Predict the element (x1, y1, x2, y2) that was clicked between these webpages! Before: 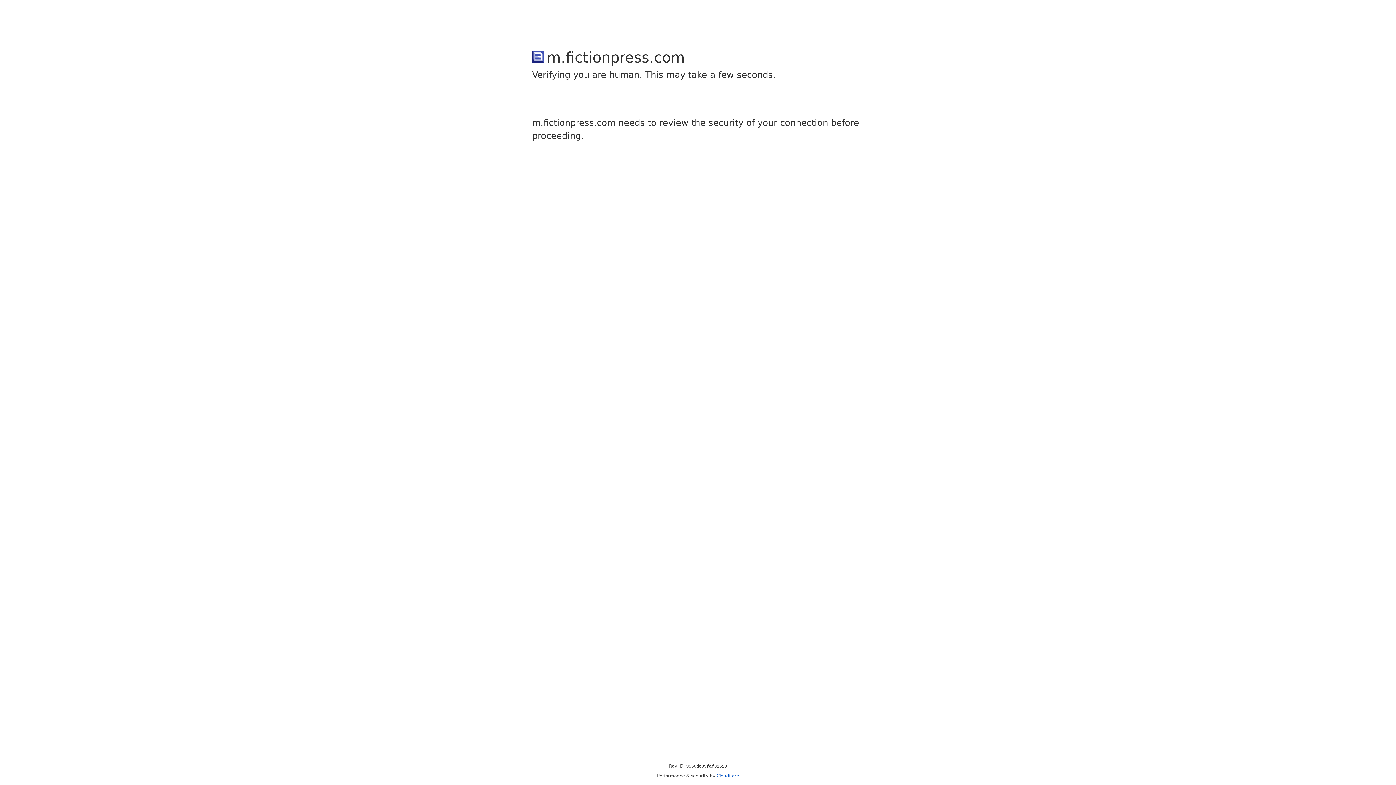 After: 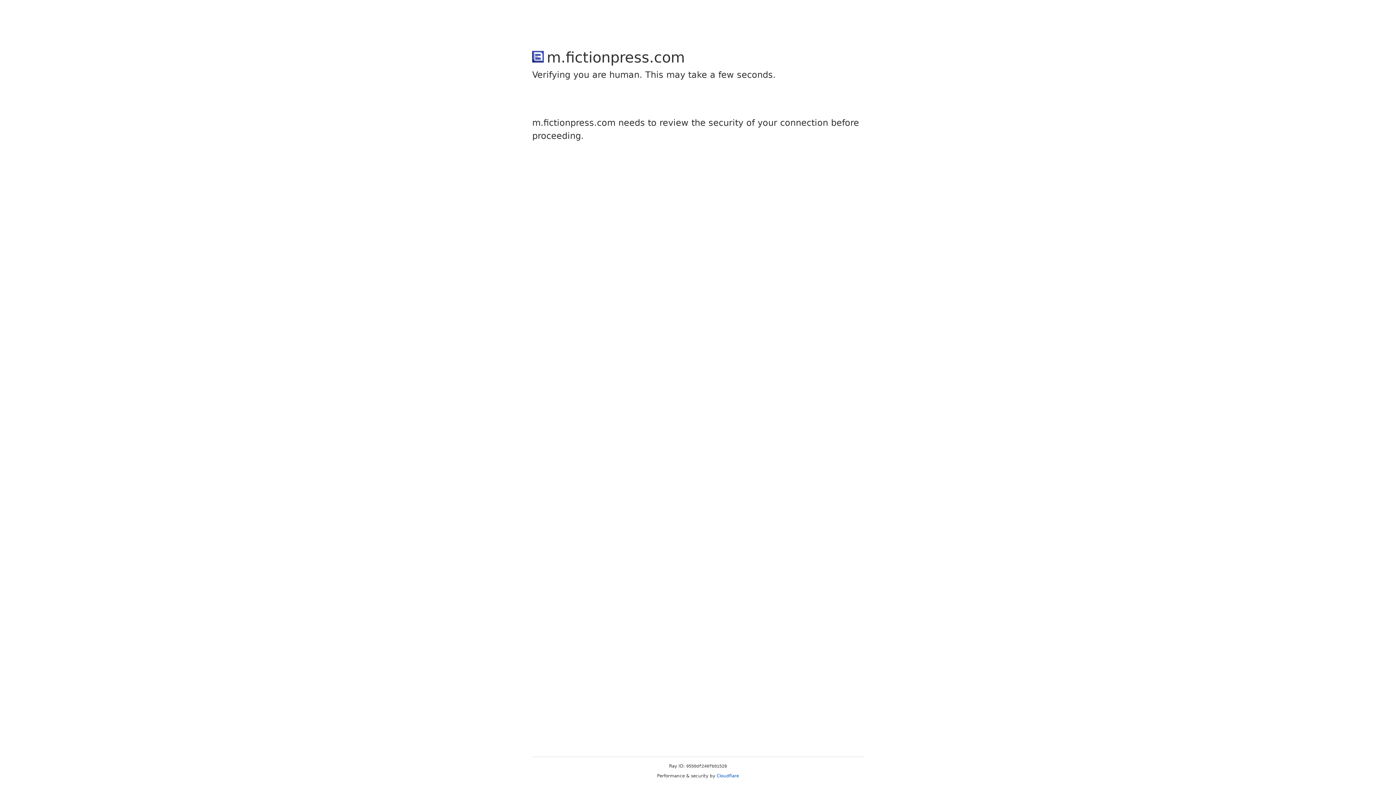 Action: bbox: (716, 773, 739, 778) label: Cloudflare